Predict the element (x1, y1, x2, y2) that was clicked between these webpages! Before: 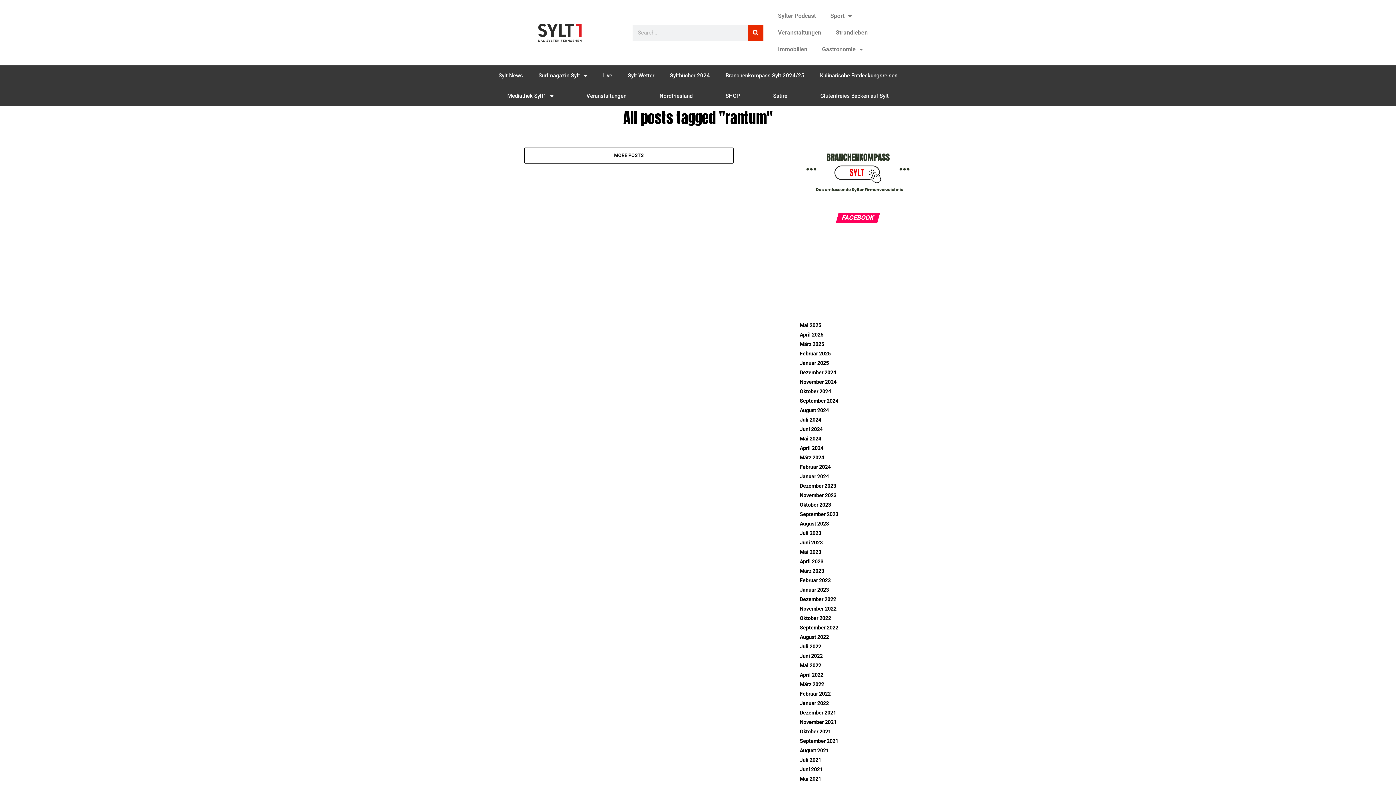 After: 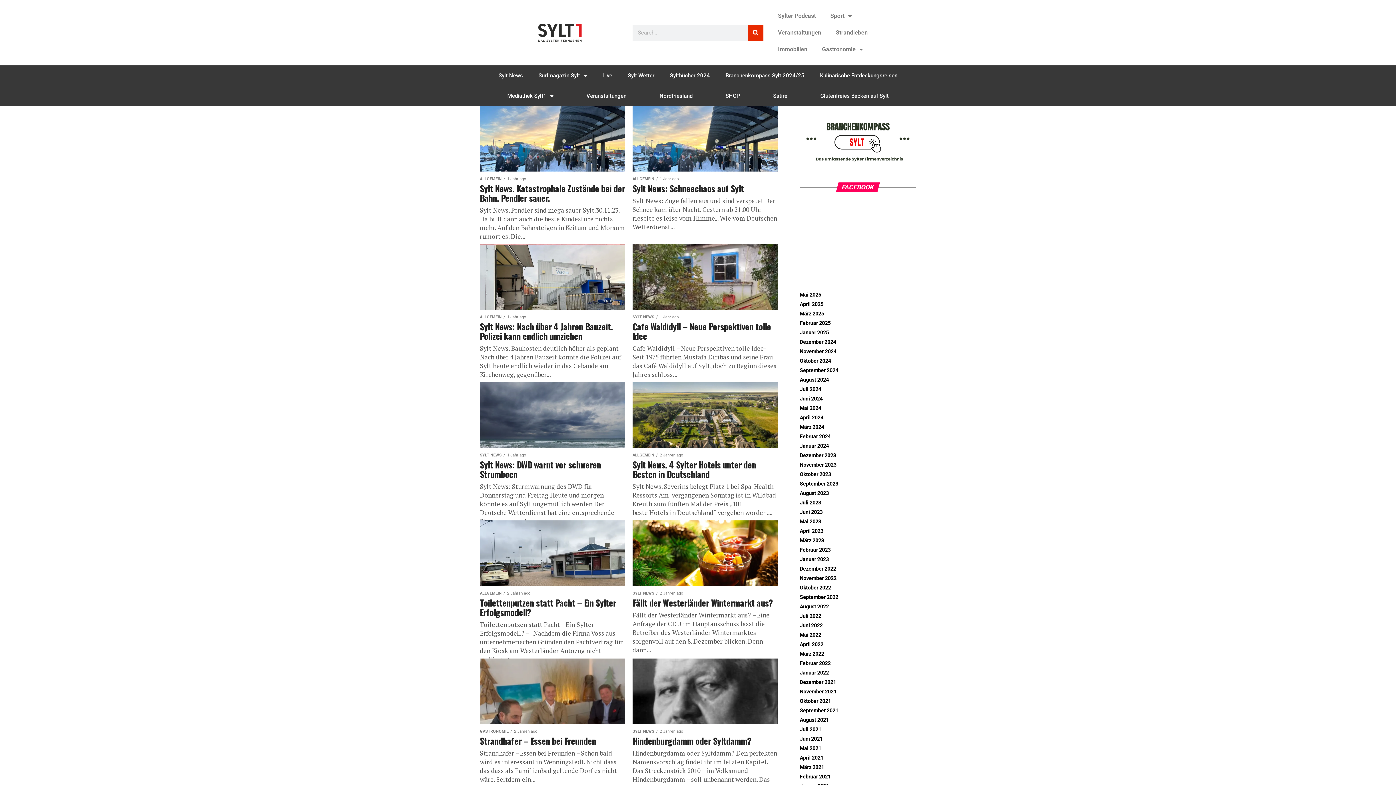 Action: label: November 2023 bbox: (800, 492, 836, 498)